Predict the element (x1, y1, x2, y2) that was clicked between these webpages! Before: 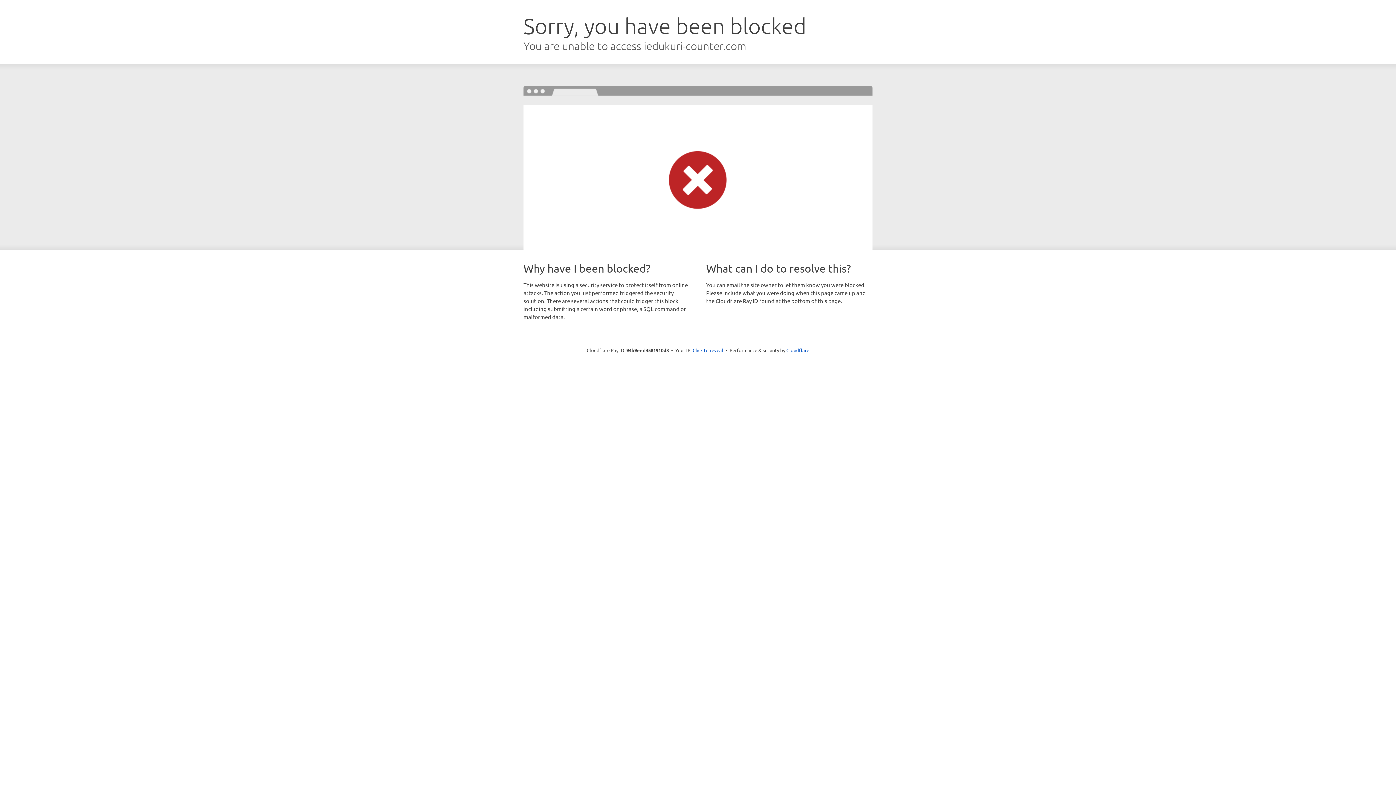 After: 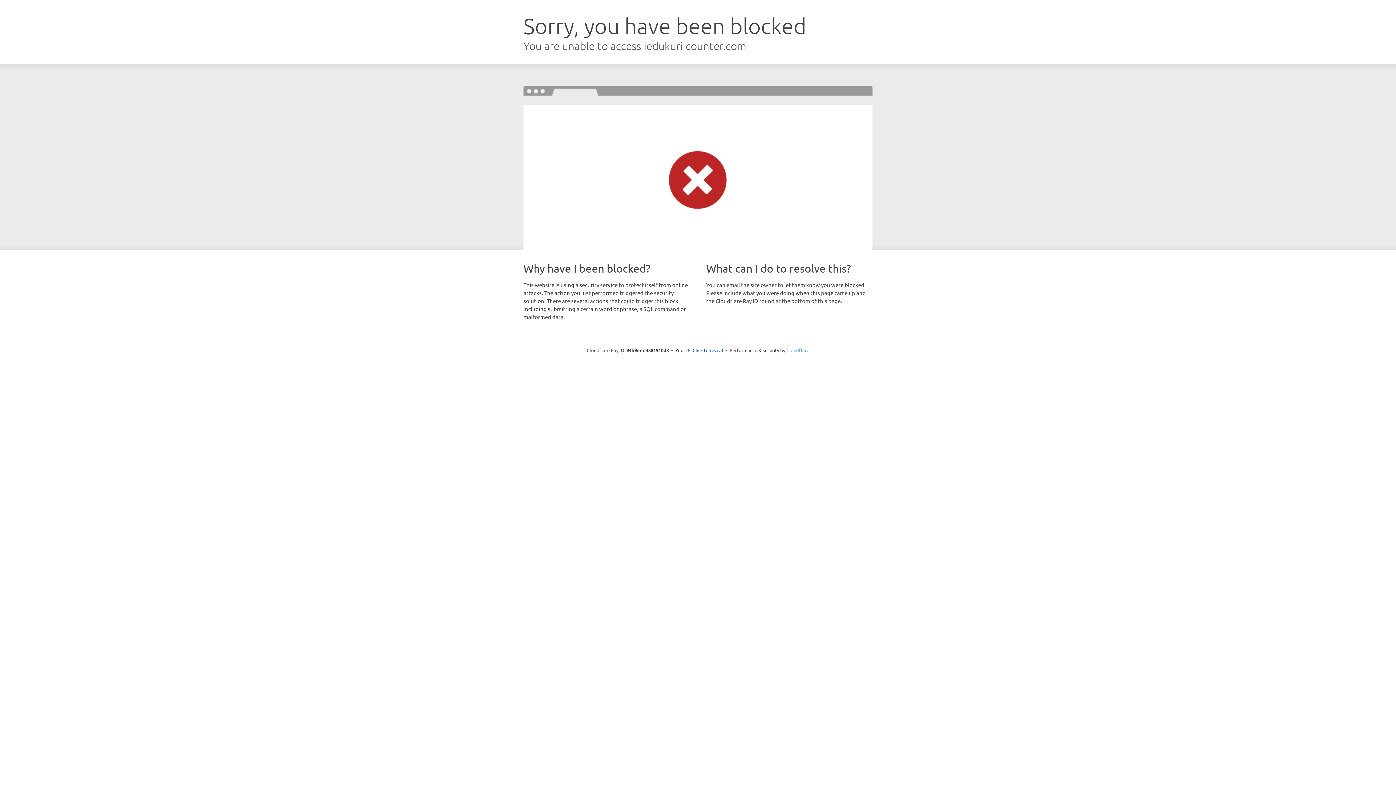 Action: bbox: (786, 347, 809, 353) label: Cloudflare